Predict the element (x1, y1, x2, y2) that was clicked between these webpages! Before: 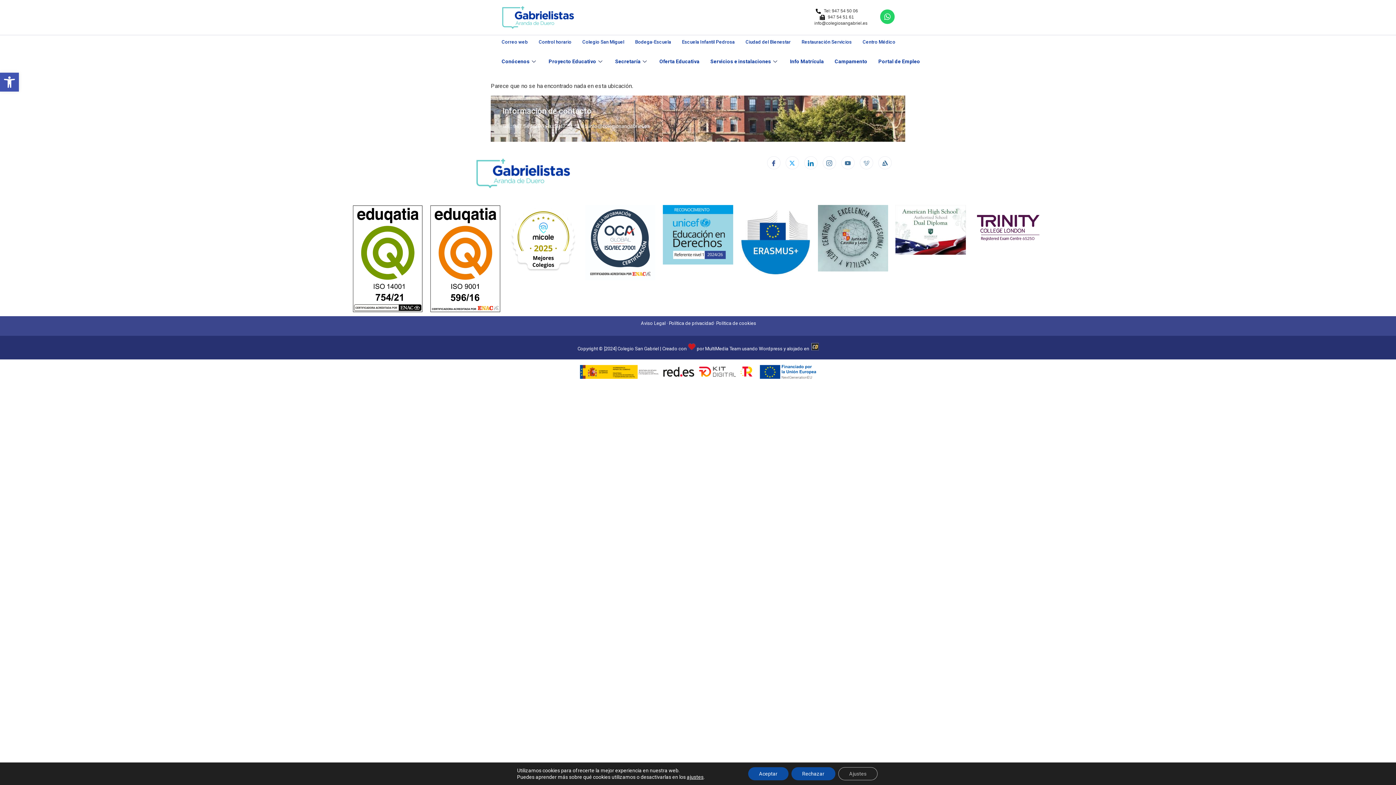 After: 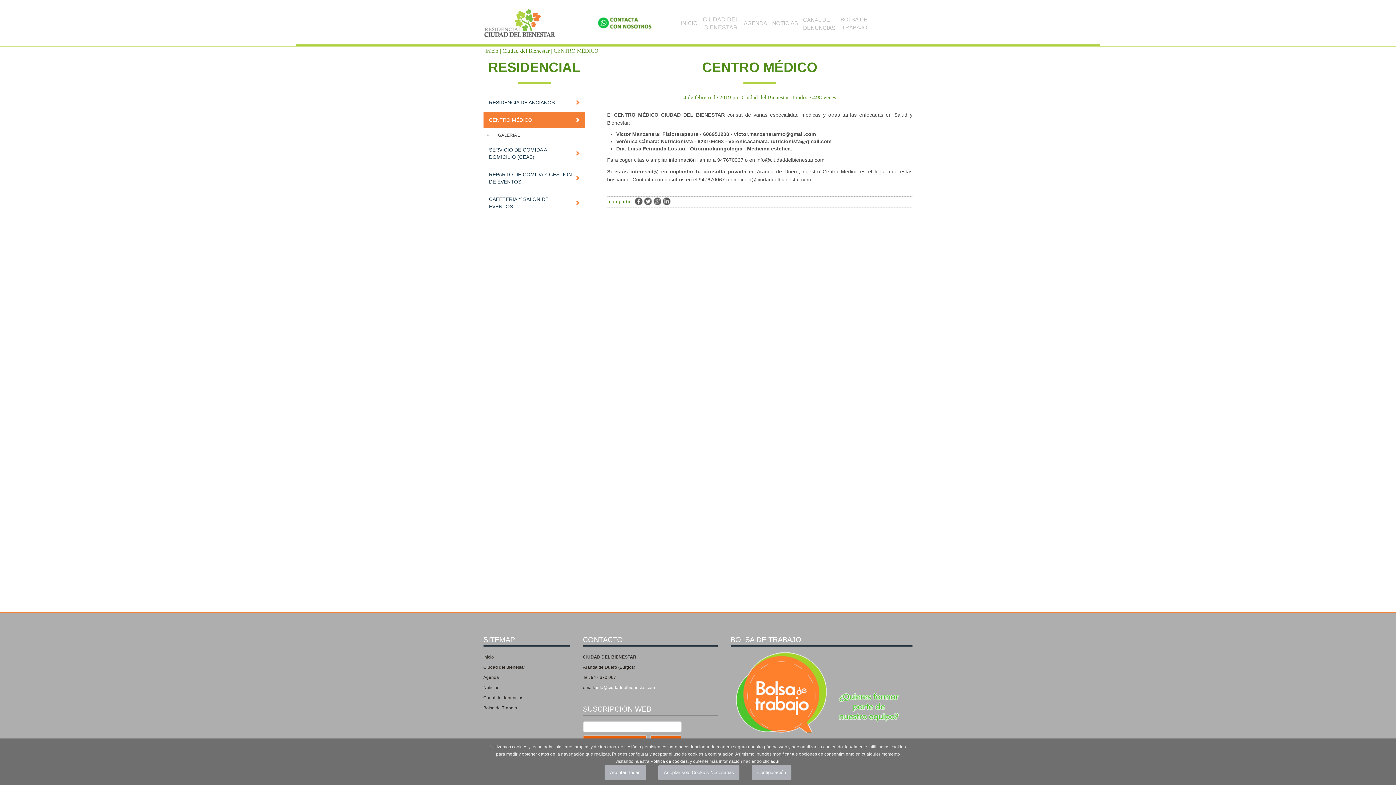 Action: label: Centro Médico bbox: (857, 35, 901, 48)